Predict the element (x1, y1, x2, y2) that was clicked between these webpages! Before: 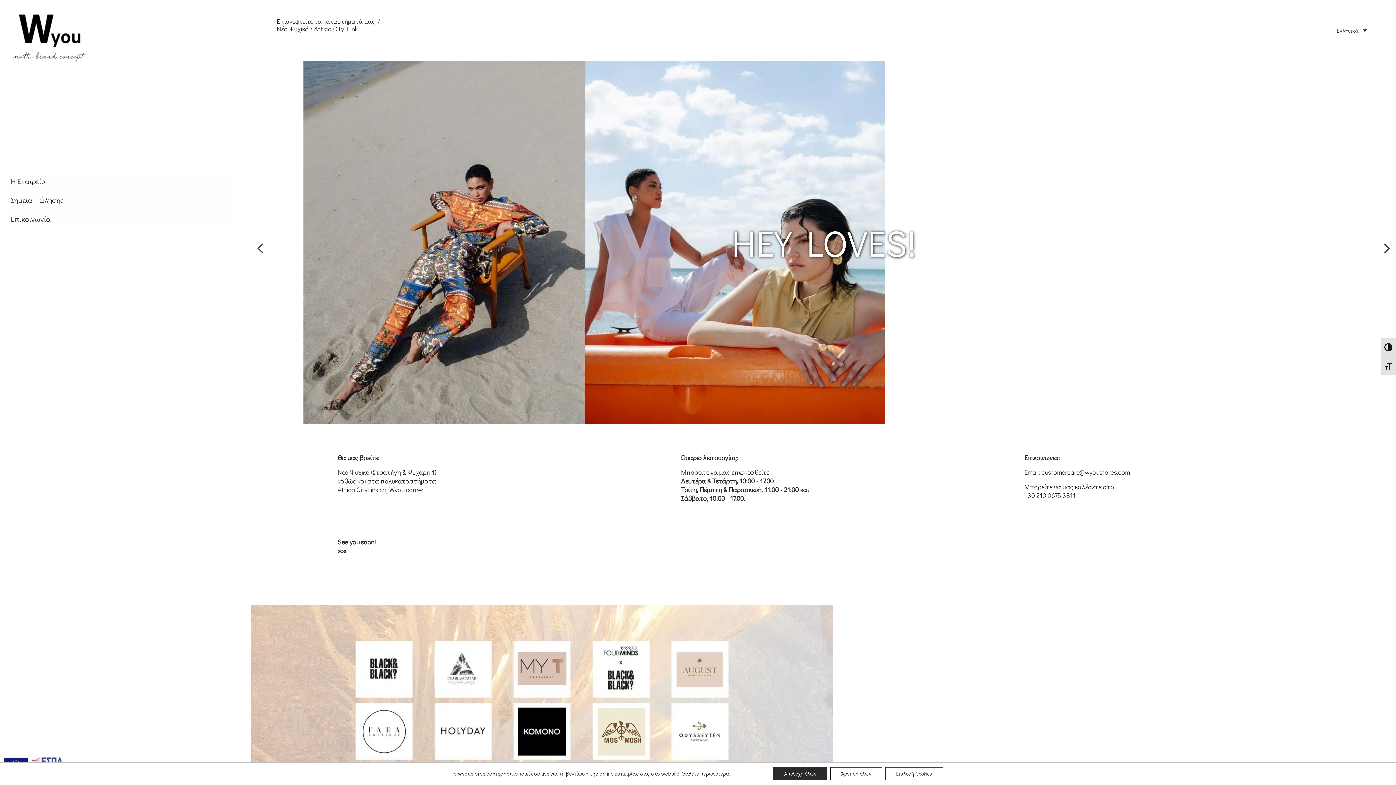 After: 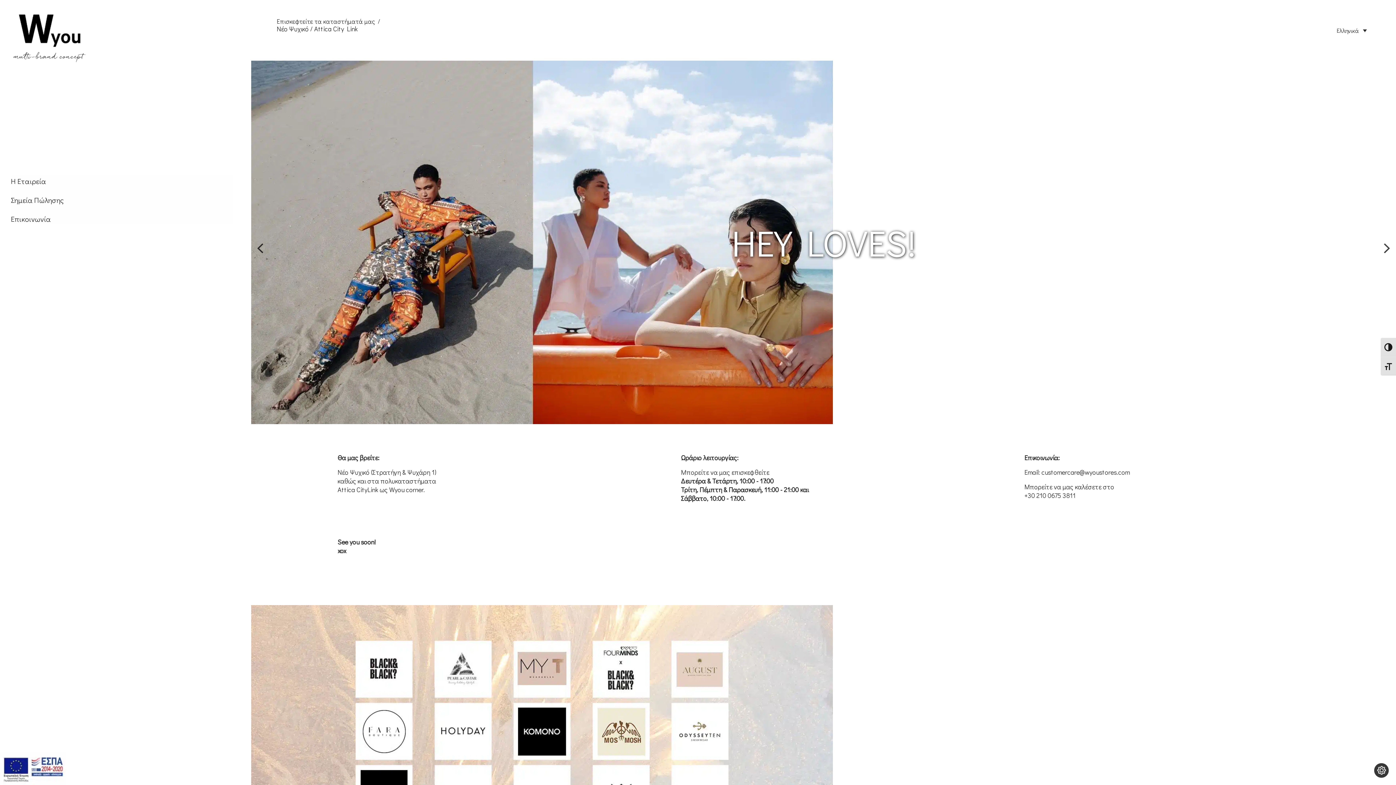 Action: bbox: (830, 767, 882, 780) label: Άρνηση όλων